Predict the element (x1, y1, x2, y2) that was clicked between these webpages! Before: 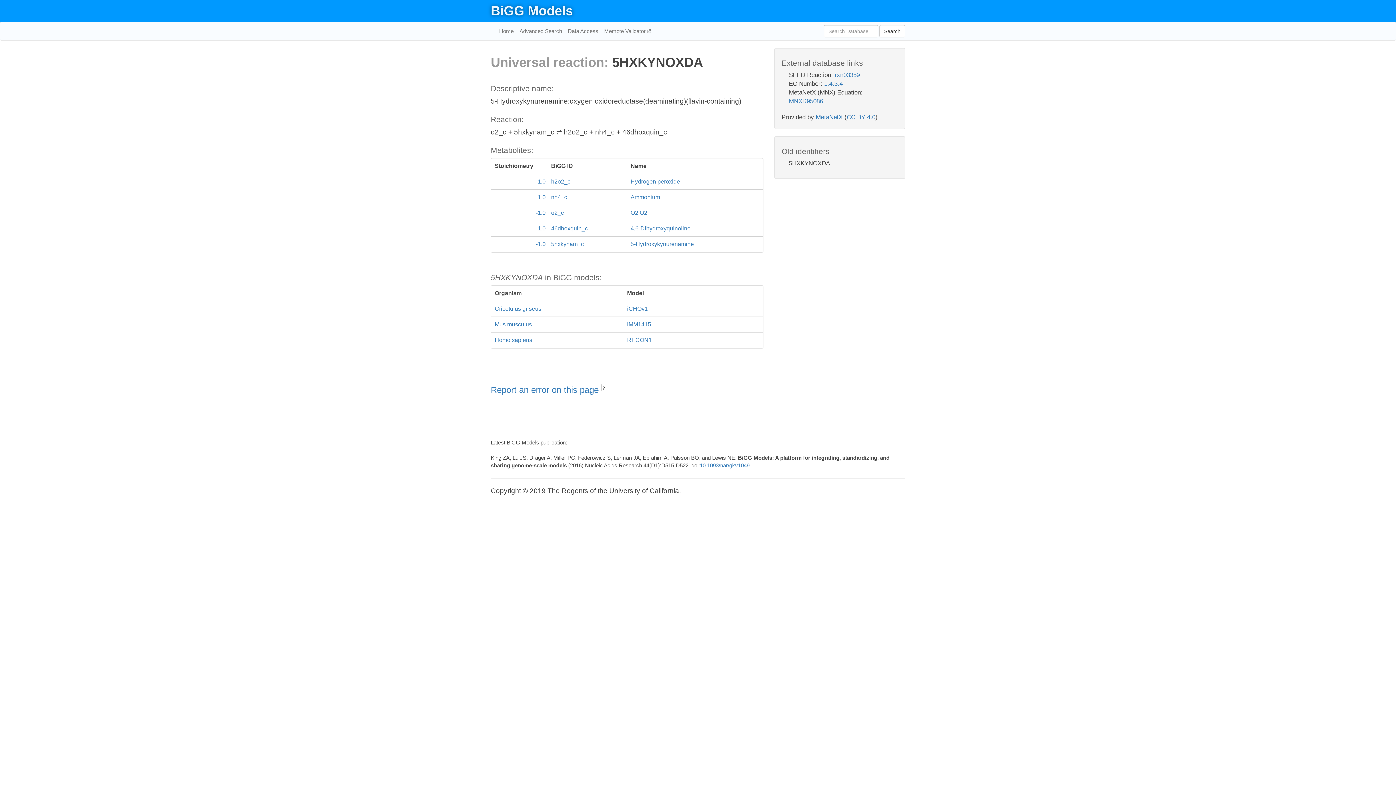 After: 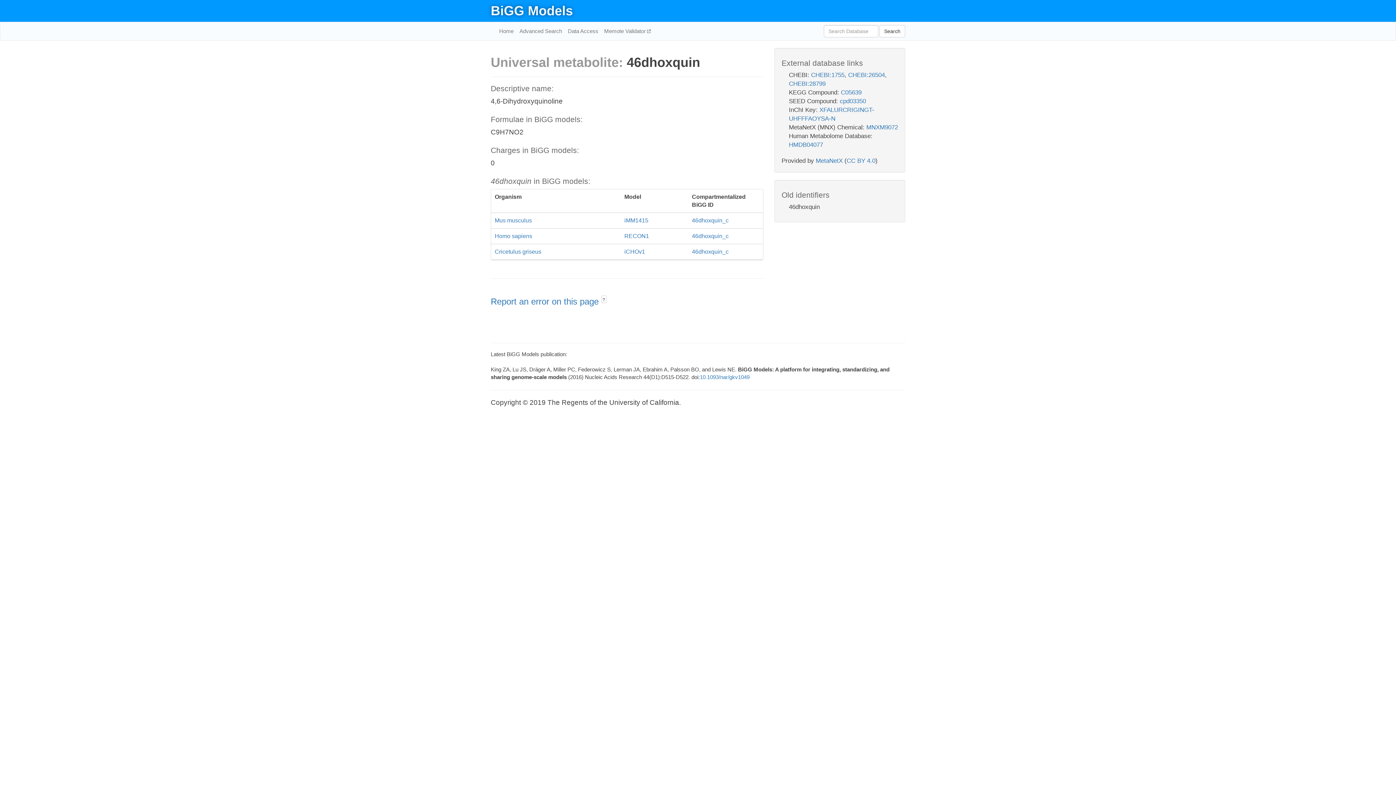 Action: bbox: (491, 221, 763, 236) label: 1.0
46dhoxquin_c
4,6-Dihydroxyquinoline